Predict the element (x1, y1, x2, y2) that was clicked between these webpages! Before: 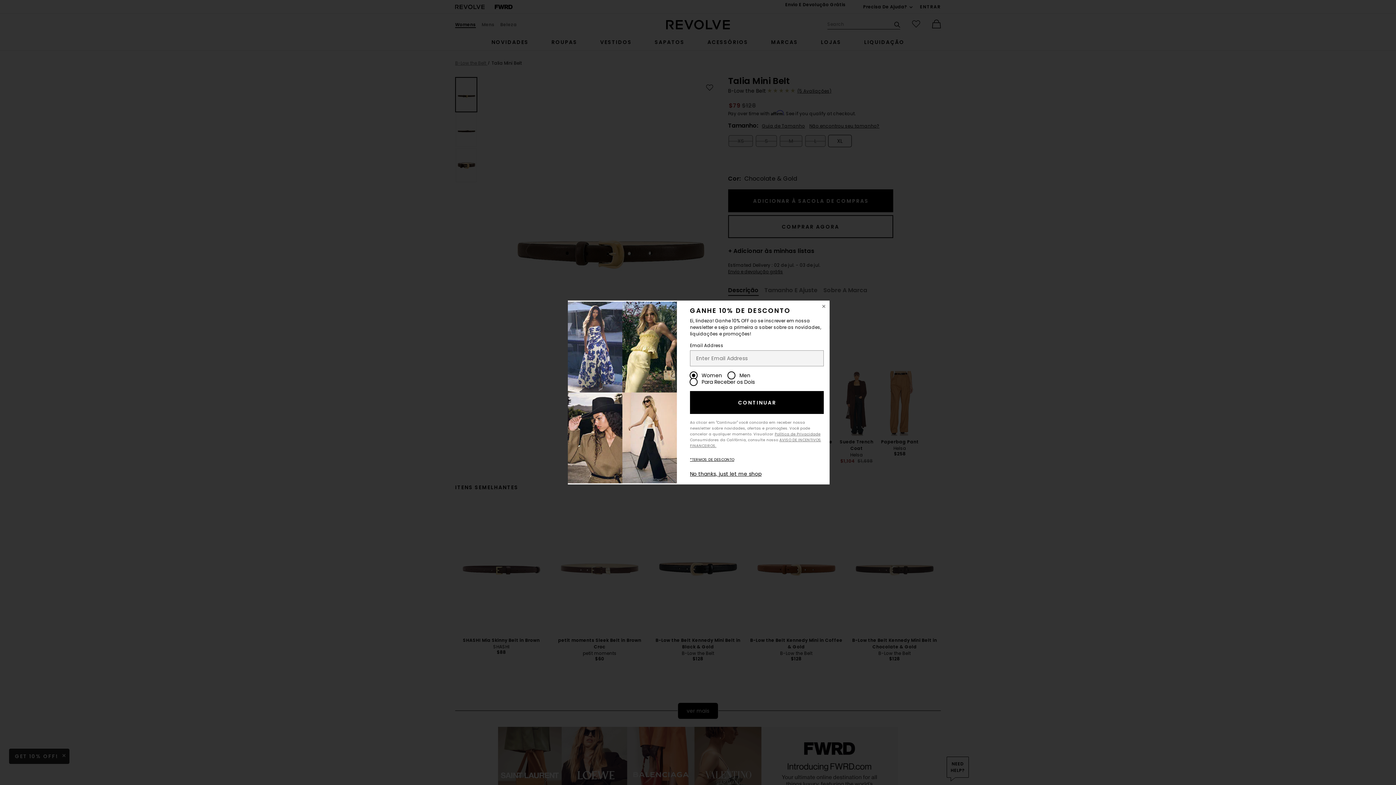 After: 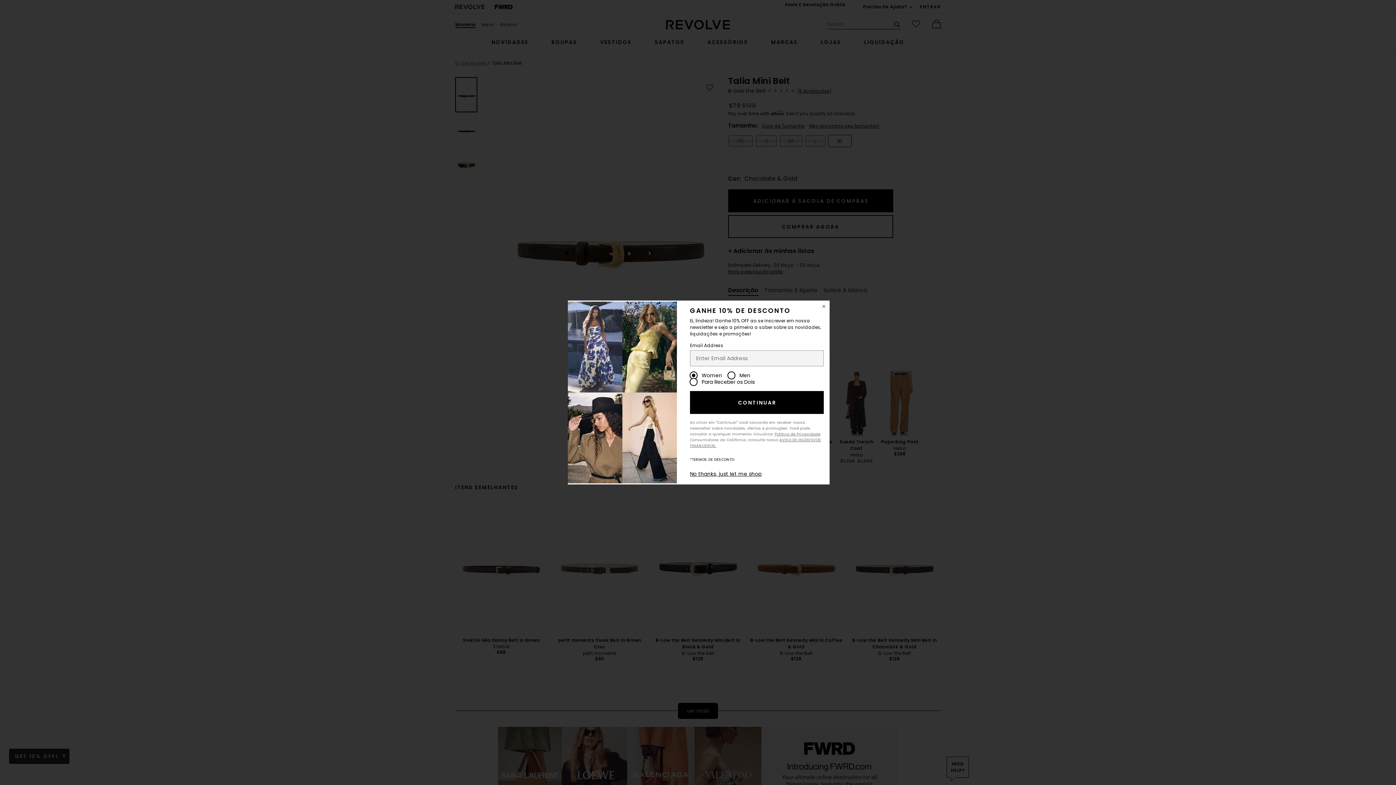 Action: bbox: (690, 450, 737, 456) label: *TERMOS DE DESCONTO